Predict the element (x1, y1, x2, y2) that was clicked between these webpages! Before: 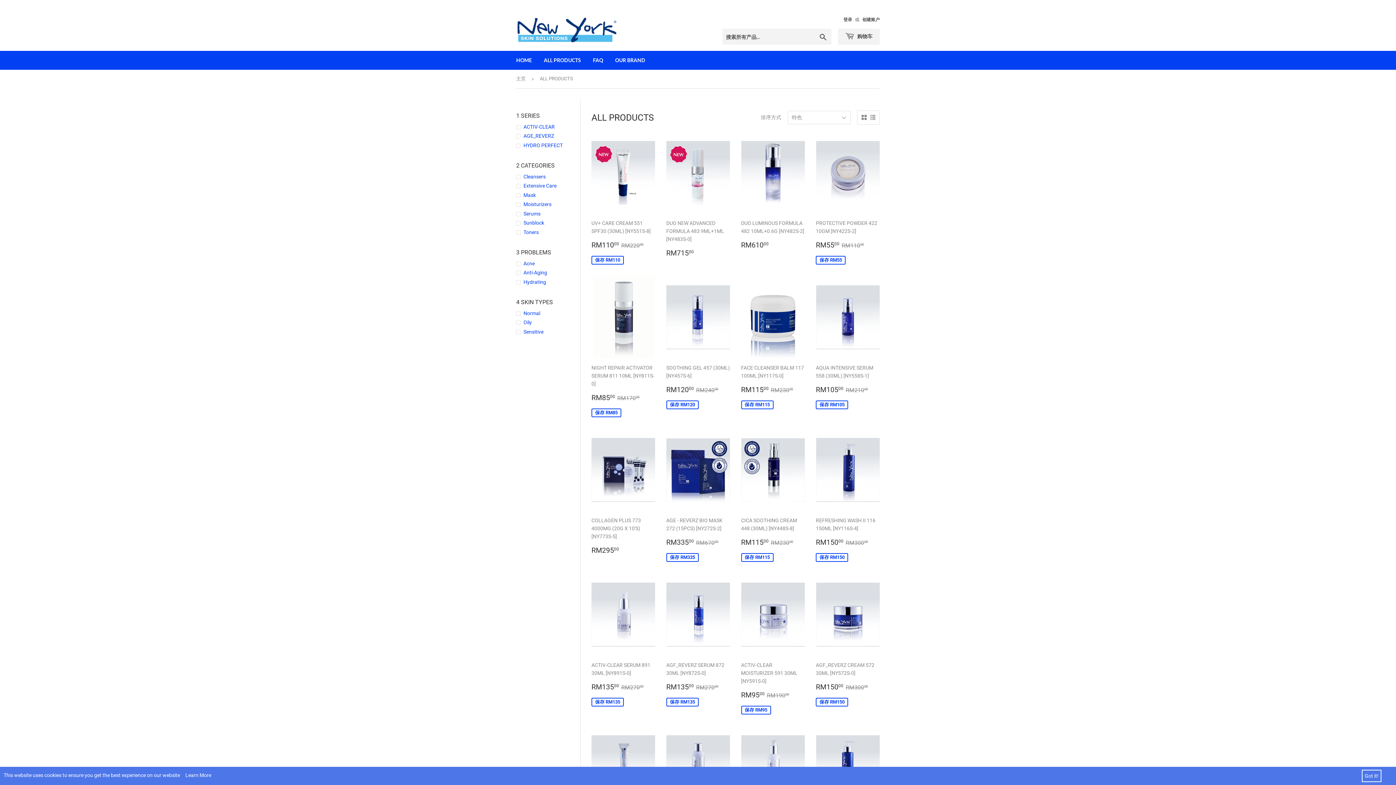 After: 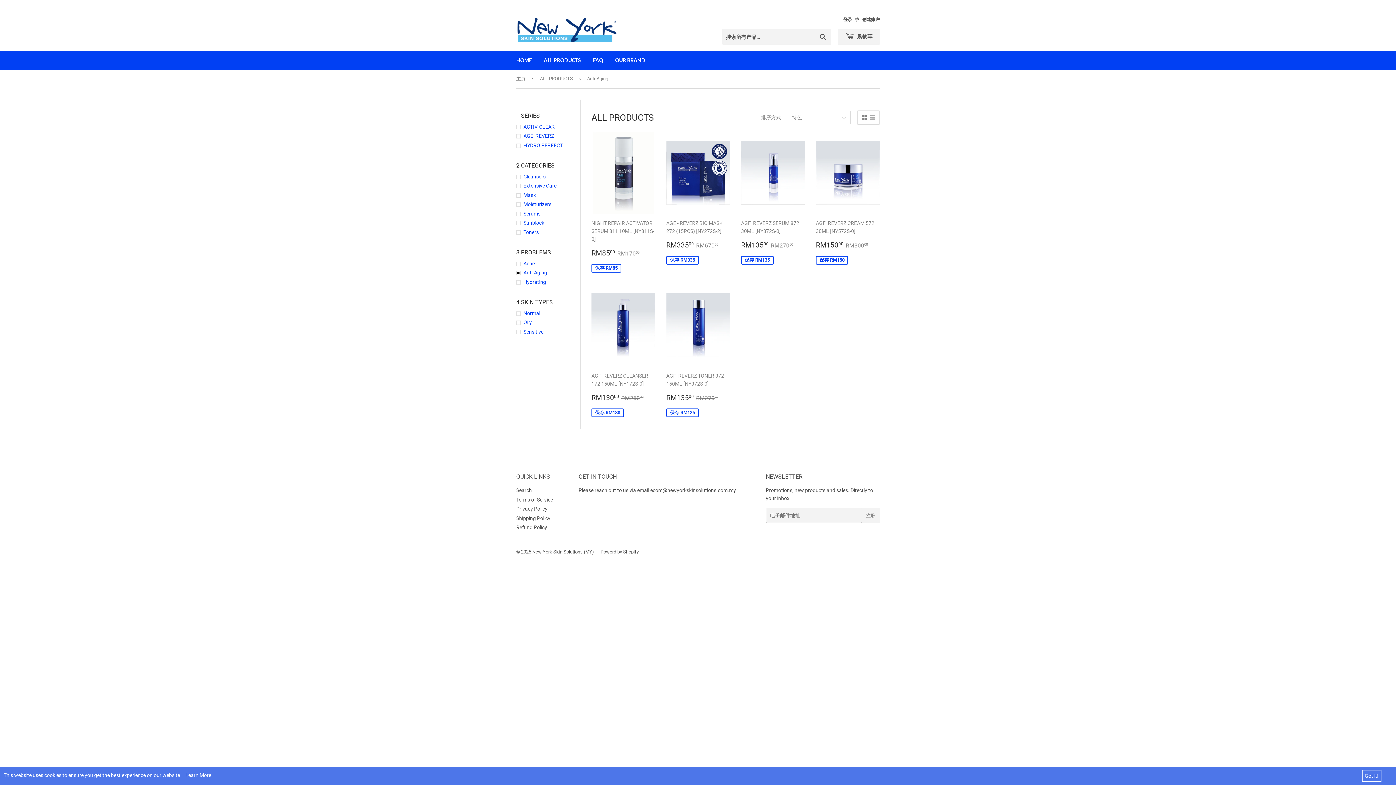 Action: bbox: (516, 268, 580, 276) label: Anti-Aging